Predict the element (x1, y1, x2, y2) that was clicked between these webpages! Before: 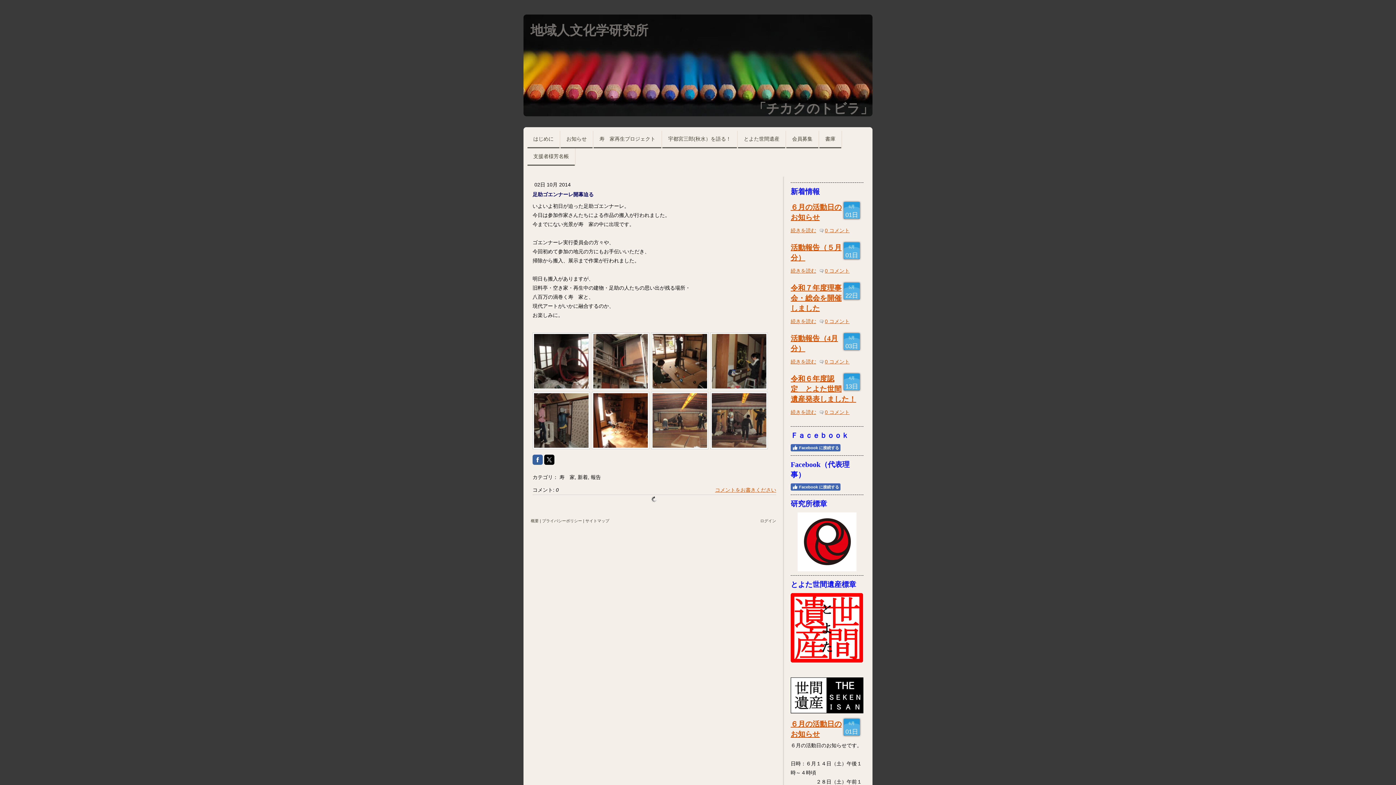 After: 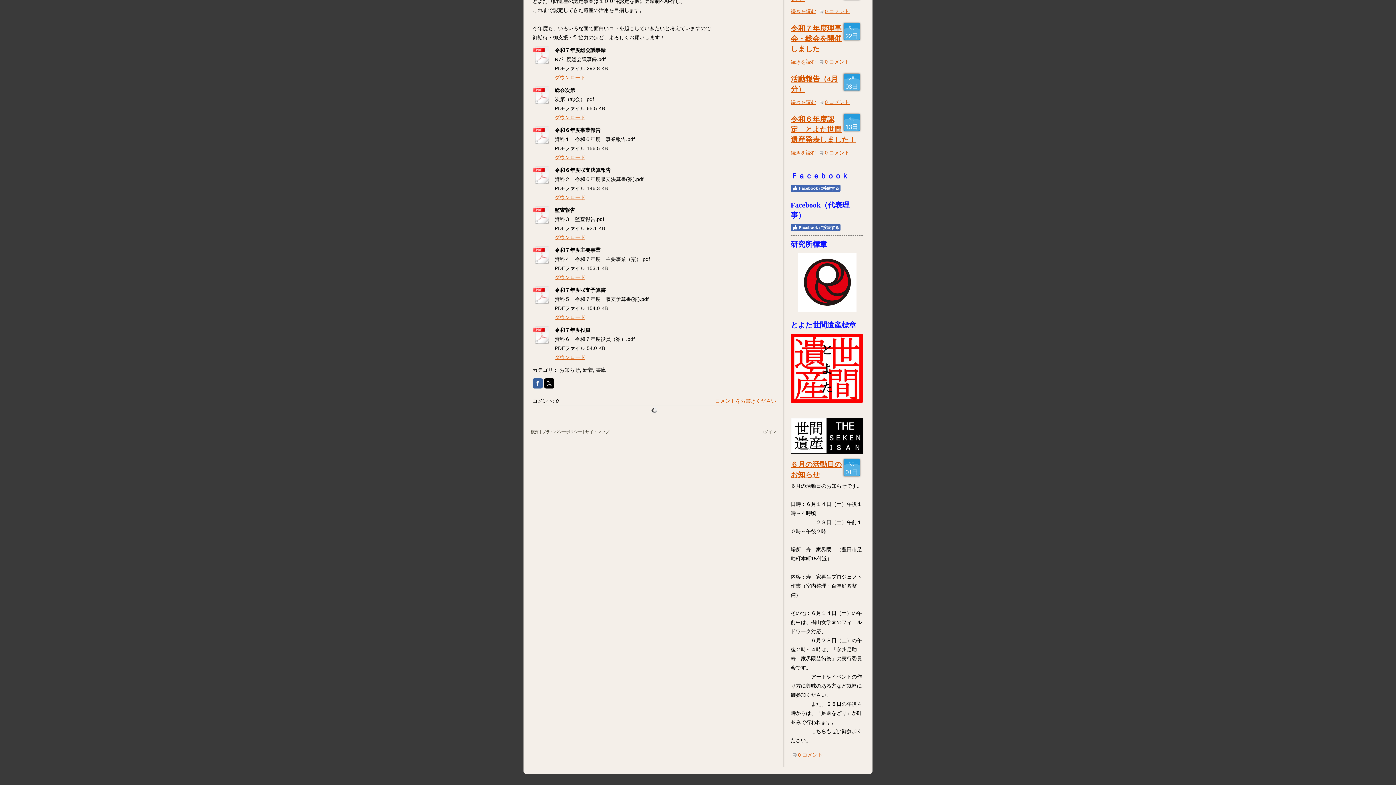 Action: bbox: (825, 318, 849, 324) label: 0 コメント